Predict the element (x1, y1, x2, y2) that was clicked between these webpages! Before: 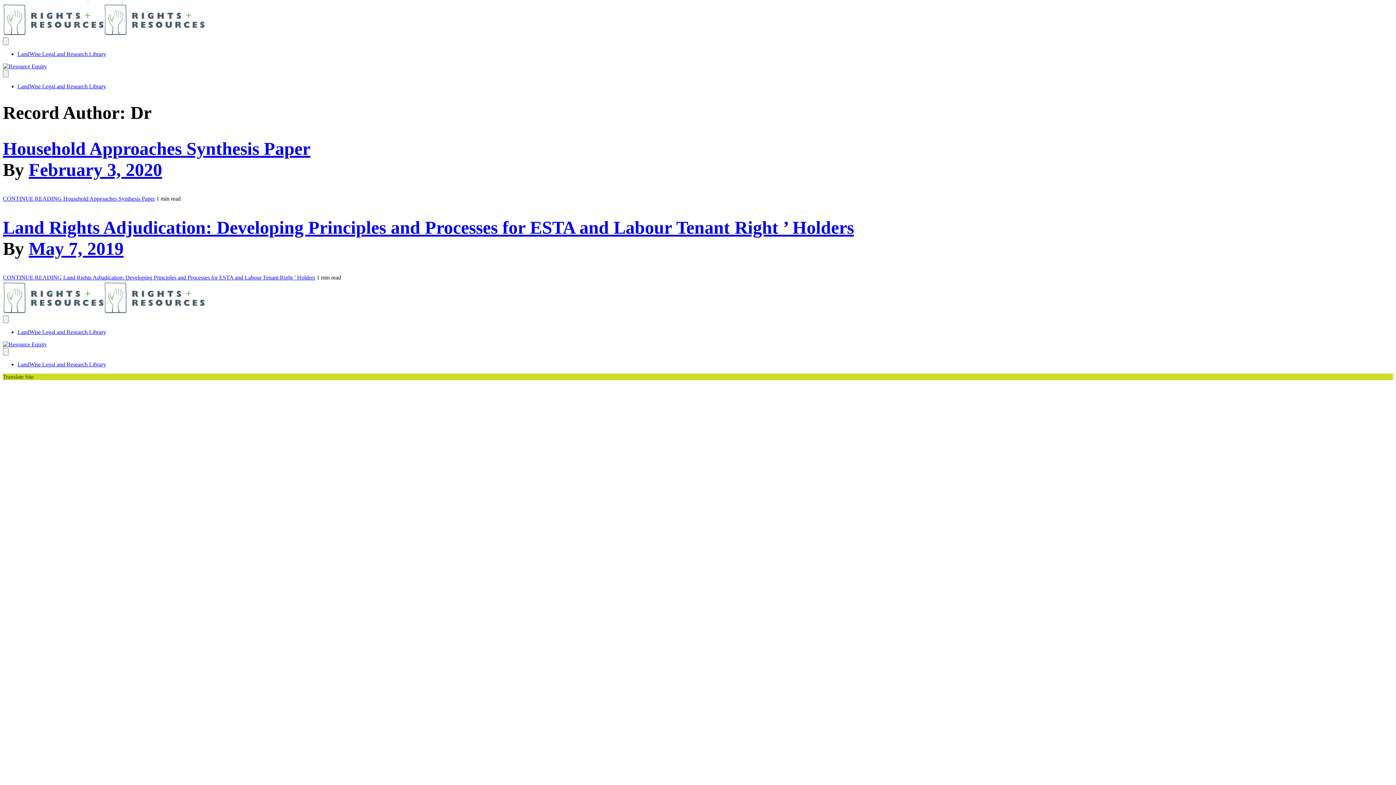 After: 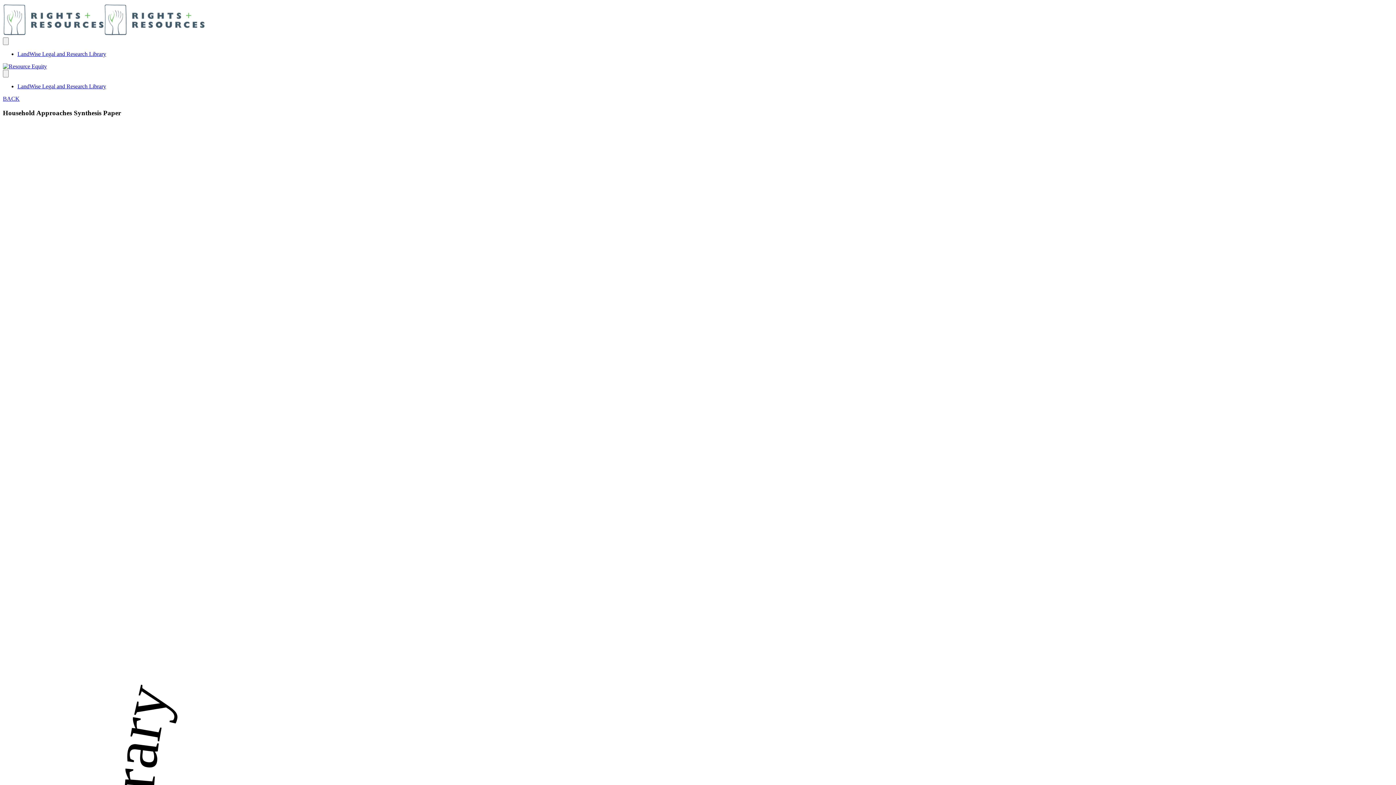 Action: bbox: (2, 138, 310, 158) label: Household Approaches Synthesis Paper